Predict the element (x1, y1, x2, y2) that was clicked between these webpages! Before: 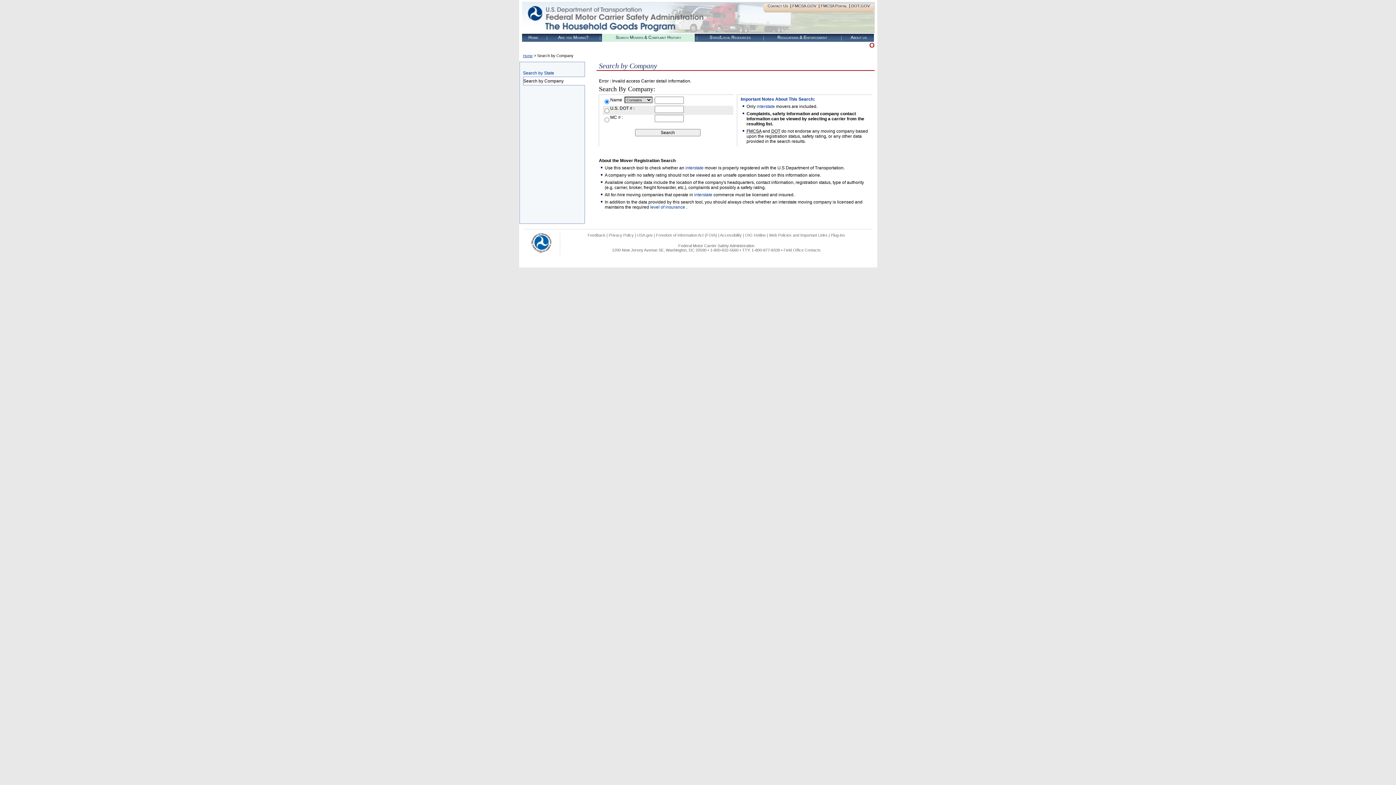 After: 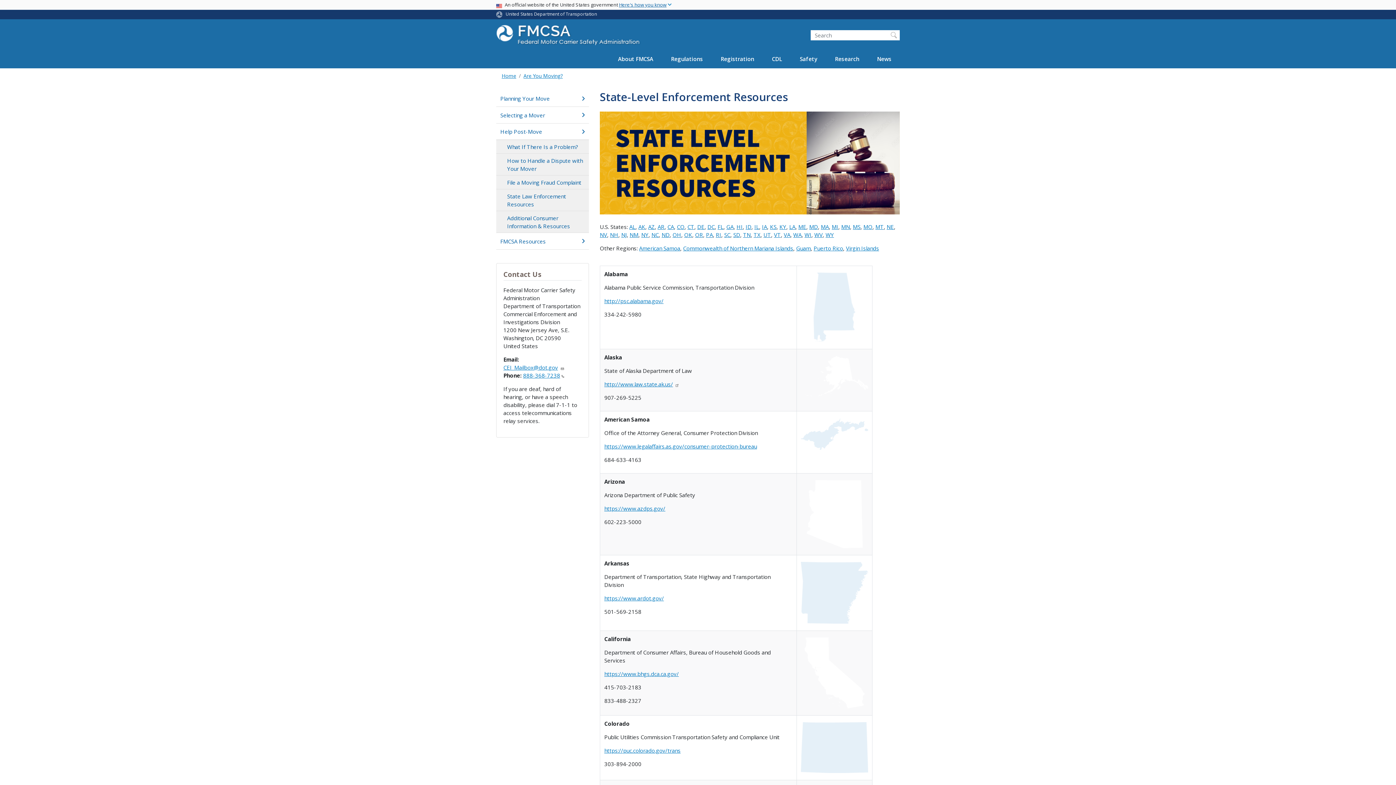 Action: bbox: (699, 33, 761, 41) label: State/Local Resources